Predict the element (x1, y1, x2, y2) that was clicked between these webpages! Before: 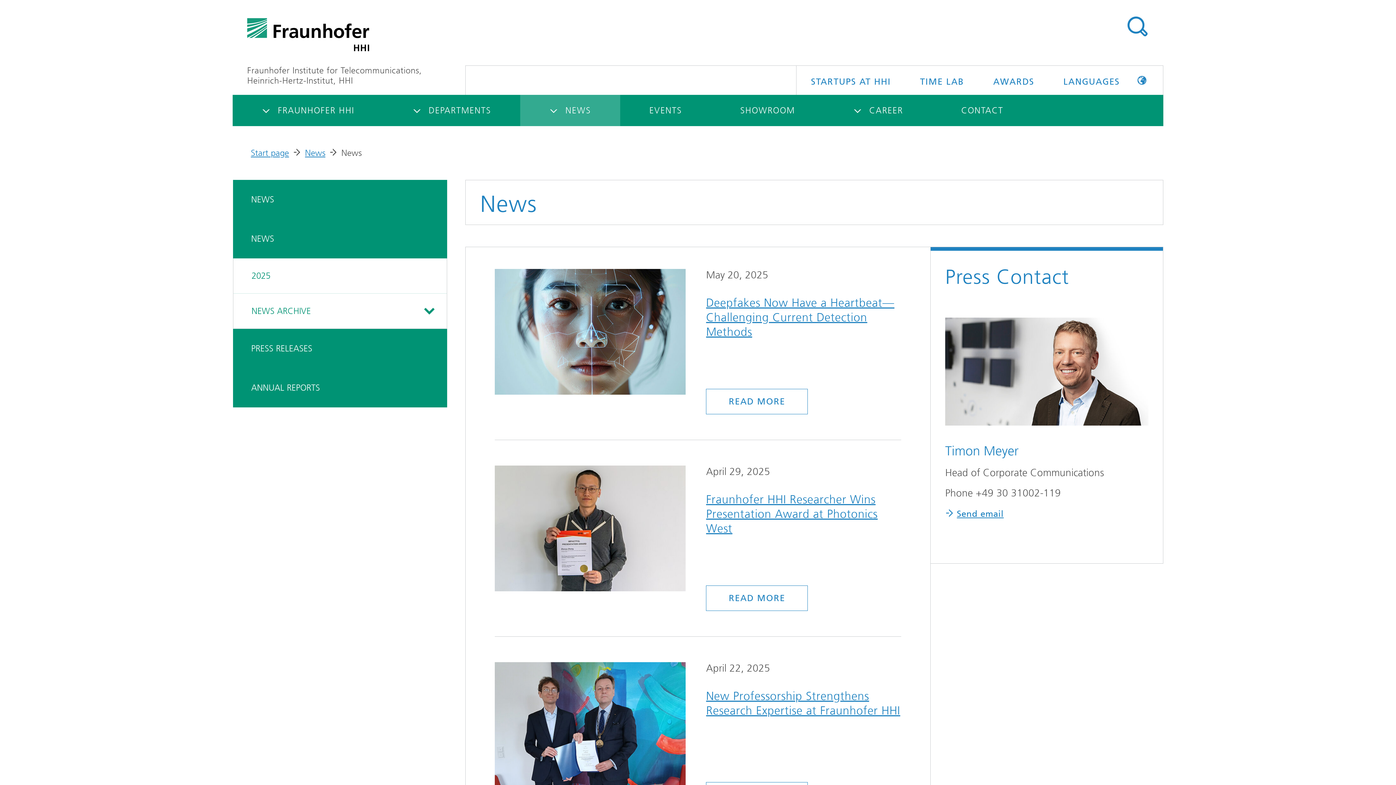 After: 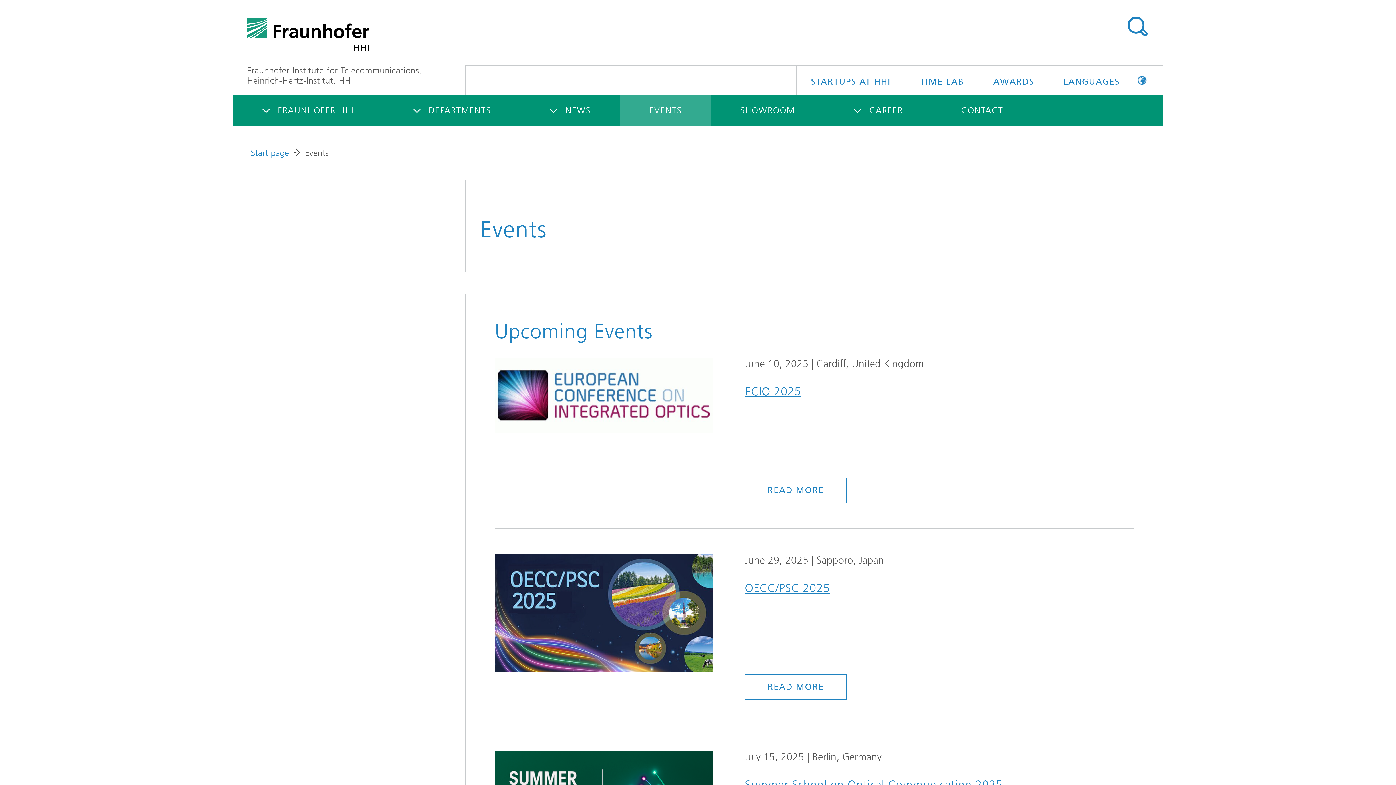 Action: bbox: (620, 94, 711, 126) label: EVENTS